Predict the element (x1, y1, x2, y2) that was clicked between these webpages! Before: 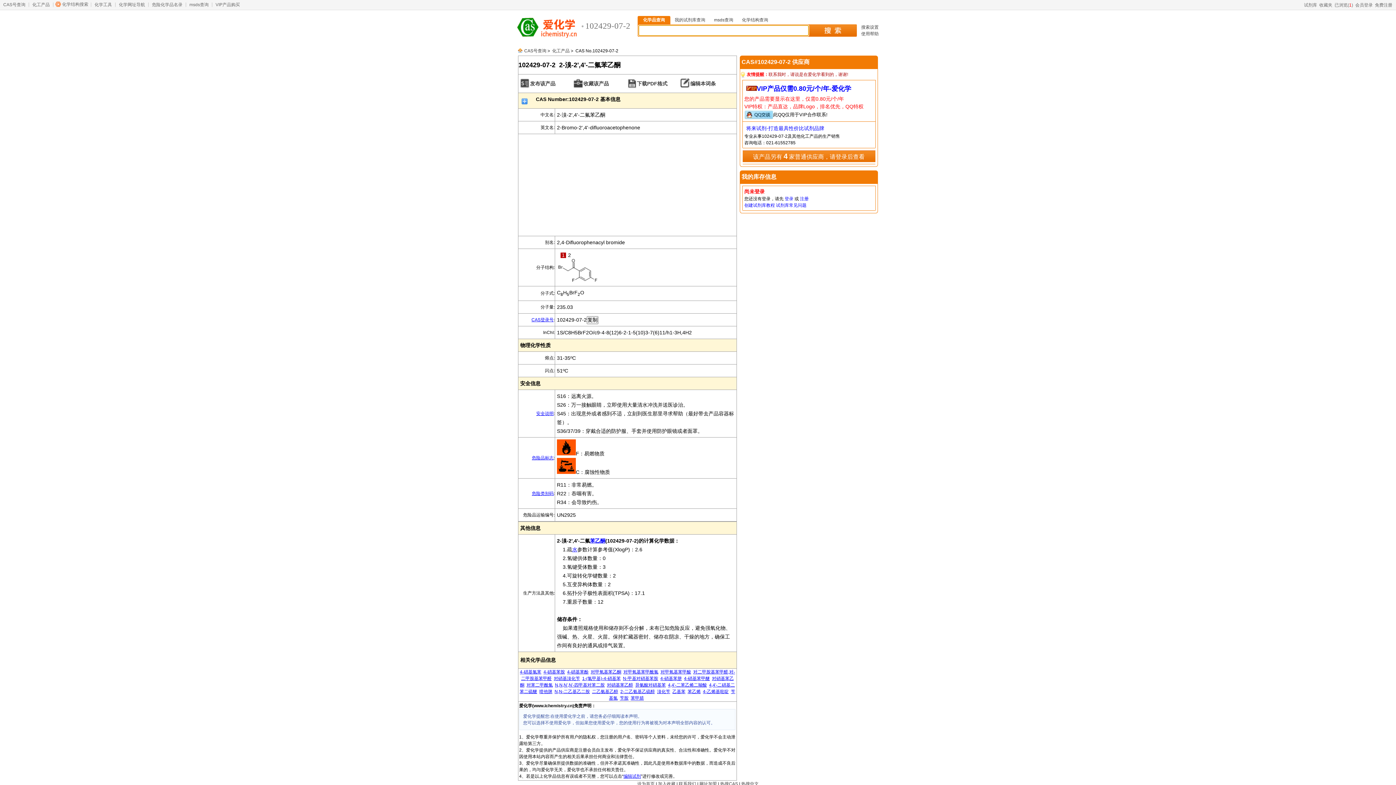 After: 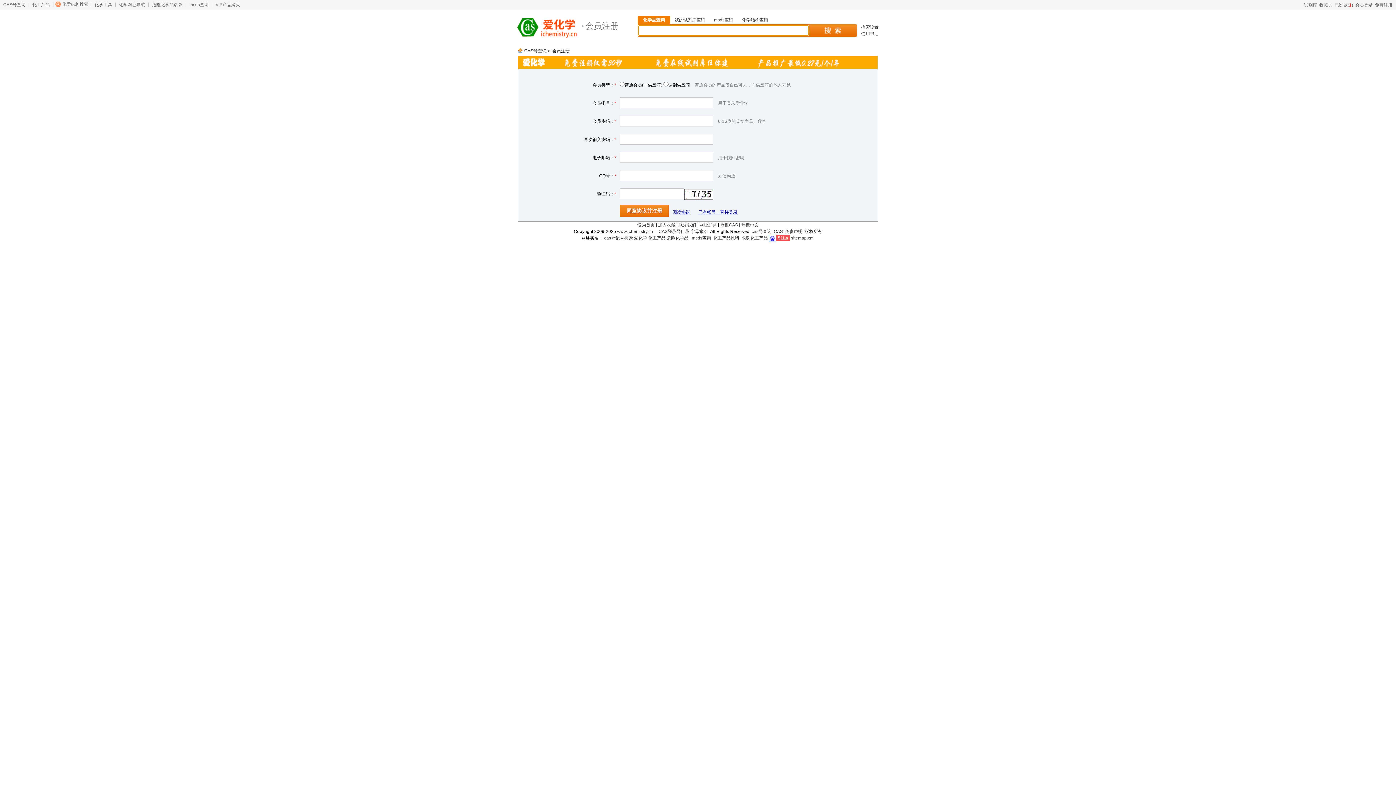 Action: bbox: (800, 196, 808, 201) label: 注册